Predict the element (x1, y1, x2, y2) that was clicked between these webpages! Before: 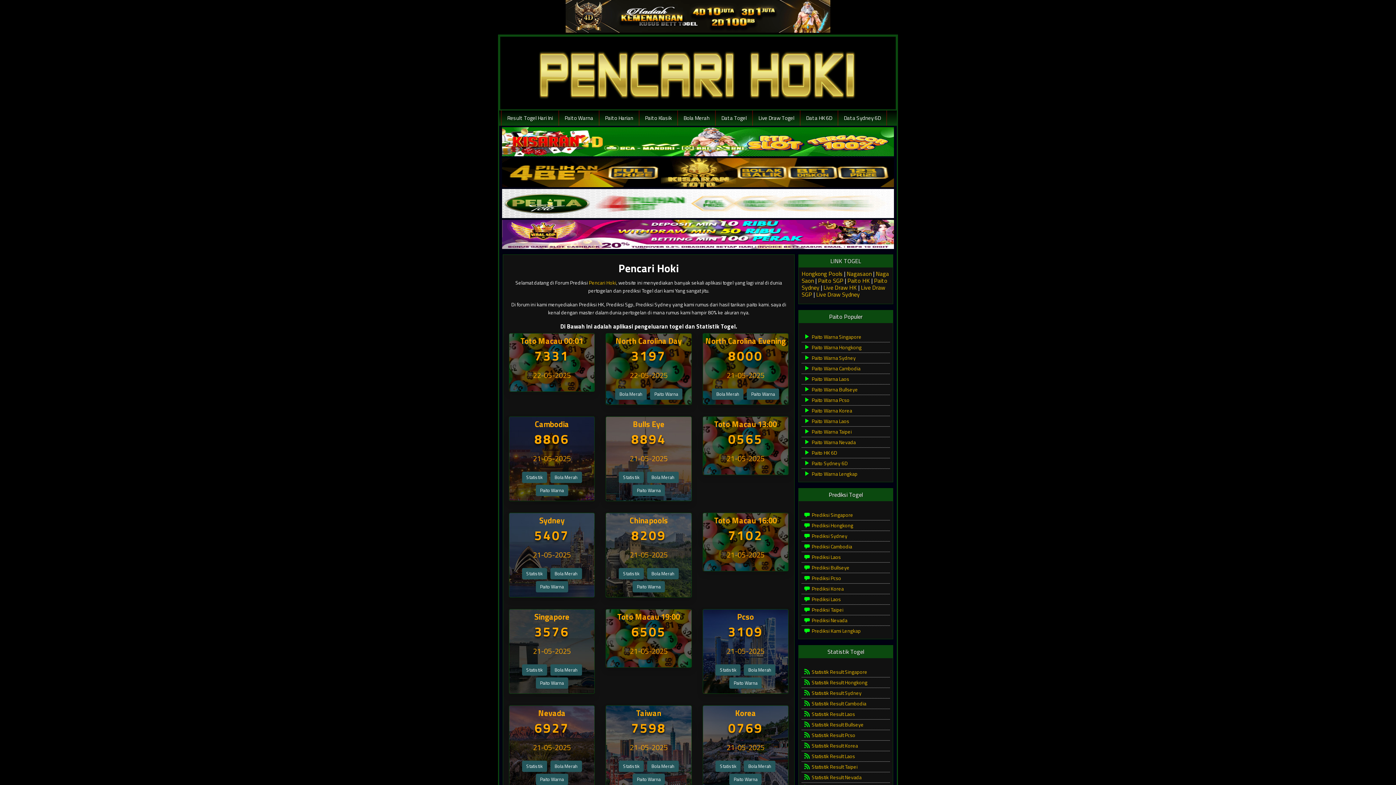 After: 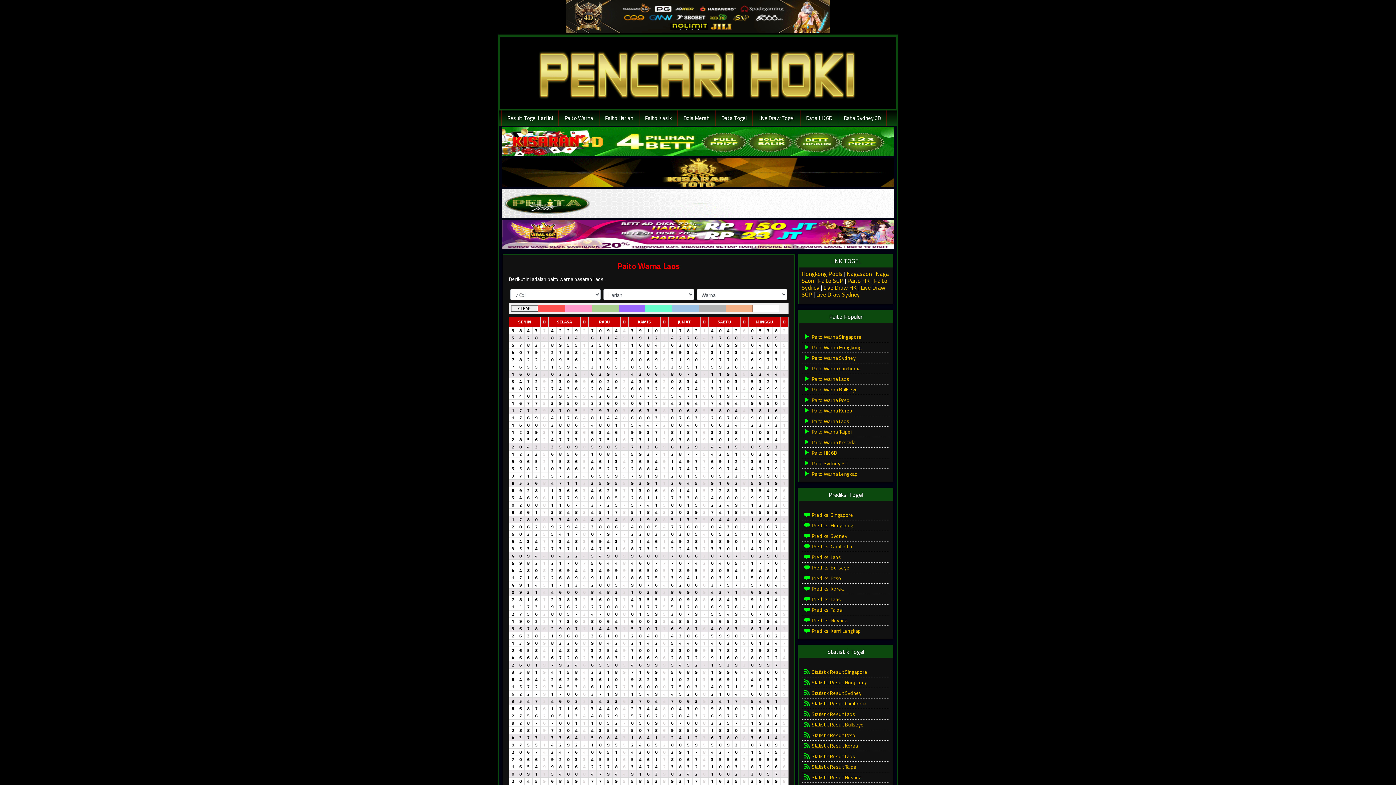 Action: bbox: (803, 417, 849, 425) label:  Paito Warna Laos